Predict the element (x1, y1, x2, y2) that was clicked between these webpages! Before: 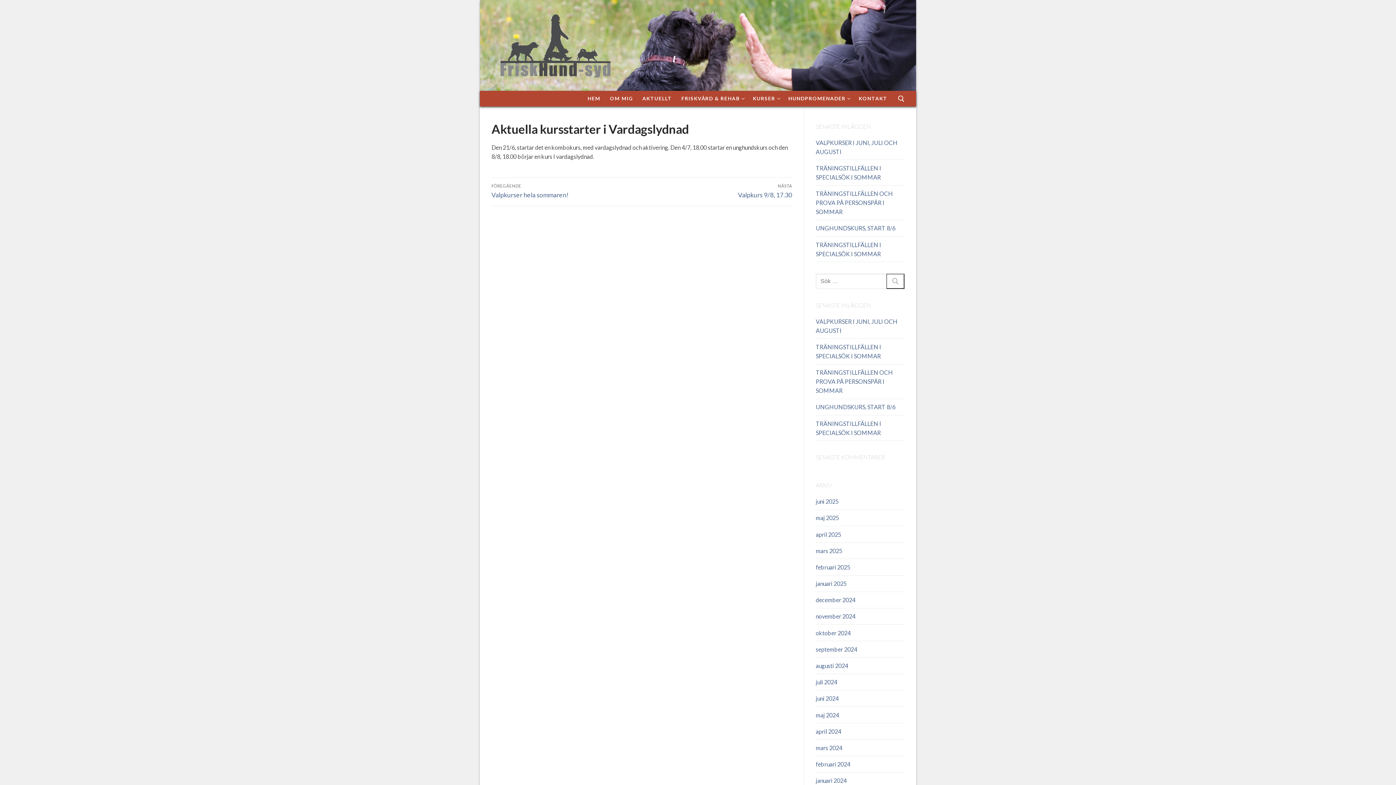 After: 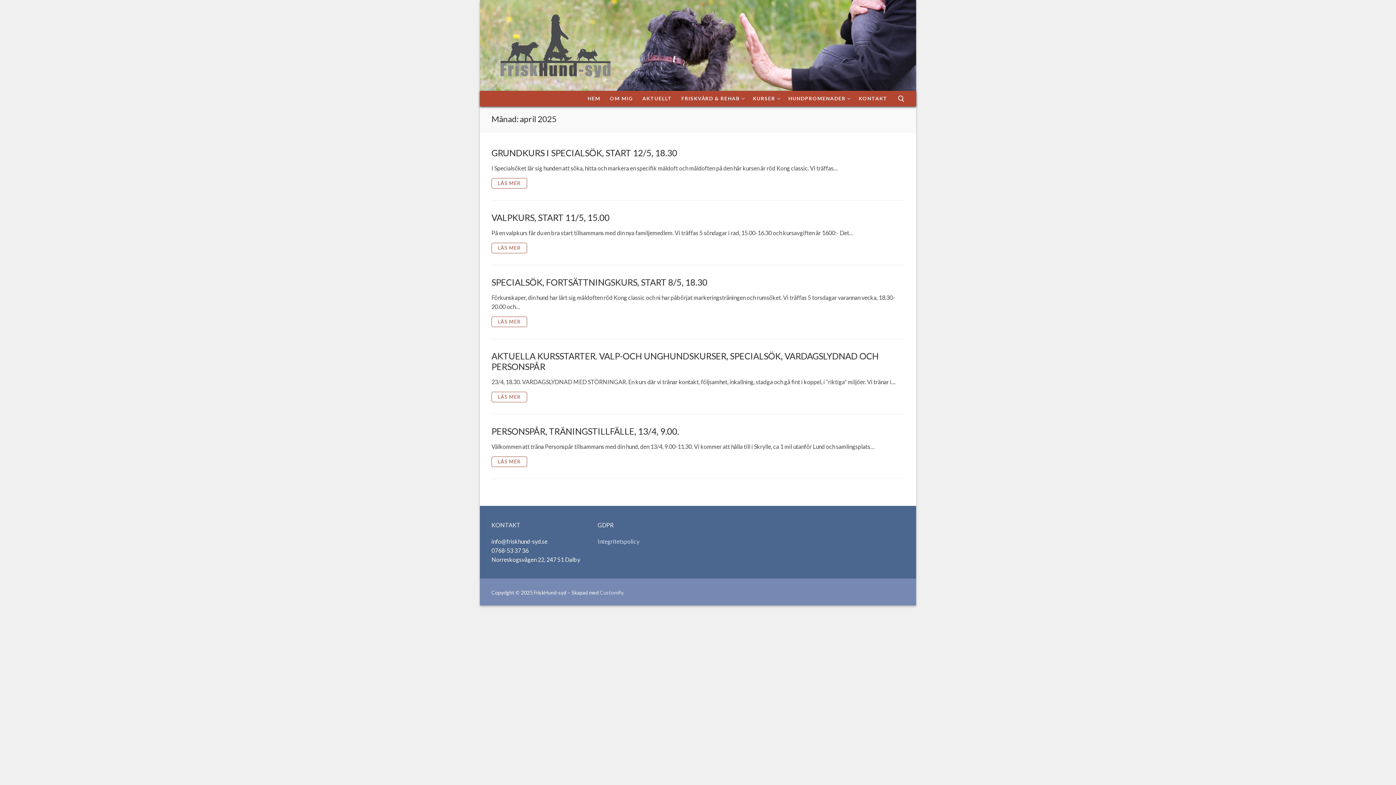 Action: bbox: (816, 530, 904, 542) label: april 2025